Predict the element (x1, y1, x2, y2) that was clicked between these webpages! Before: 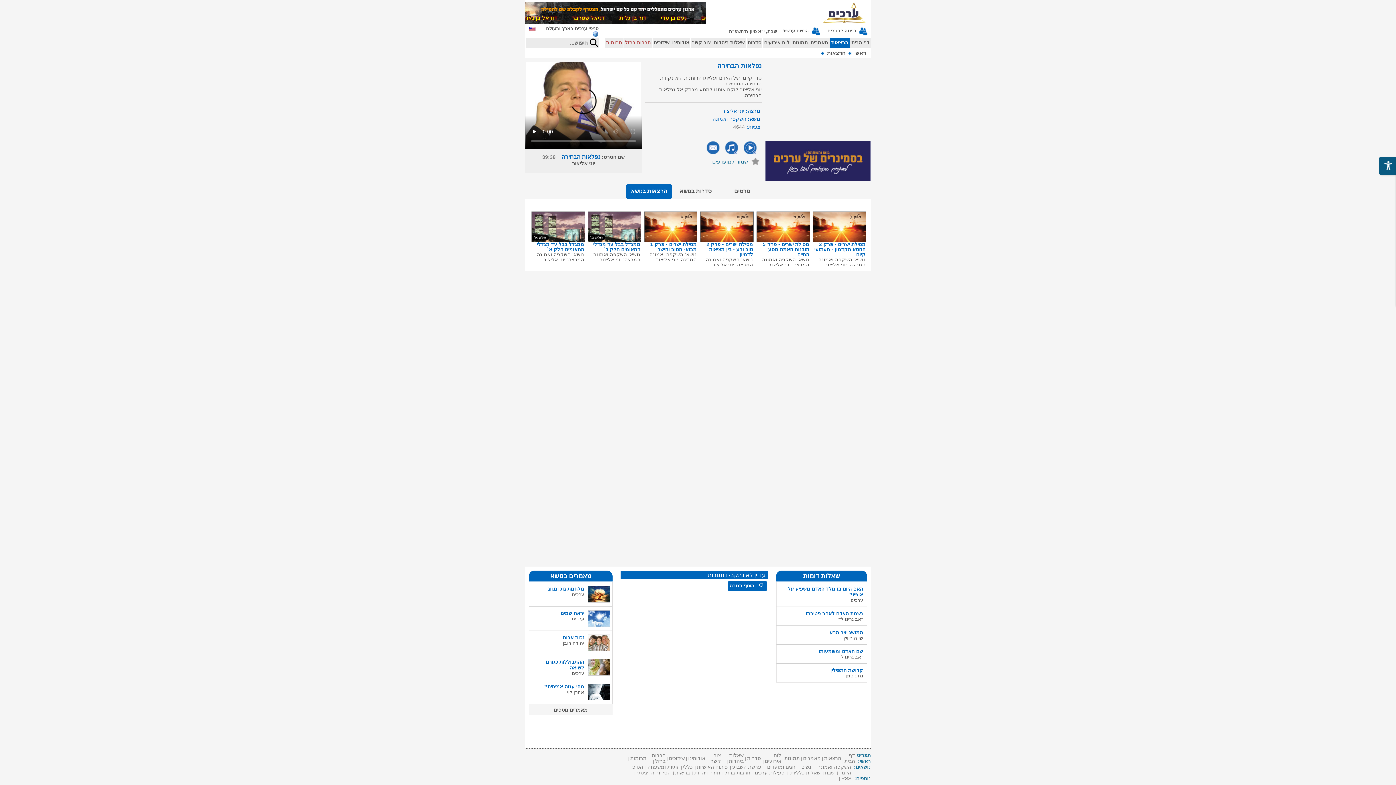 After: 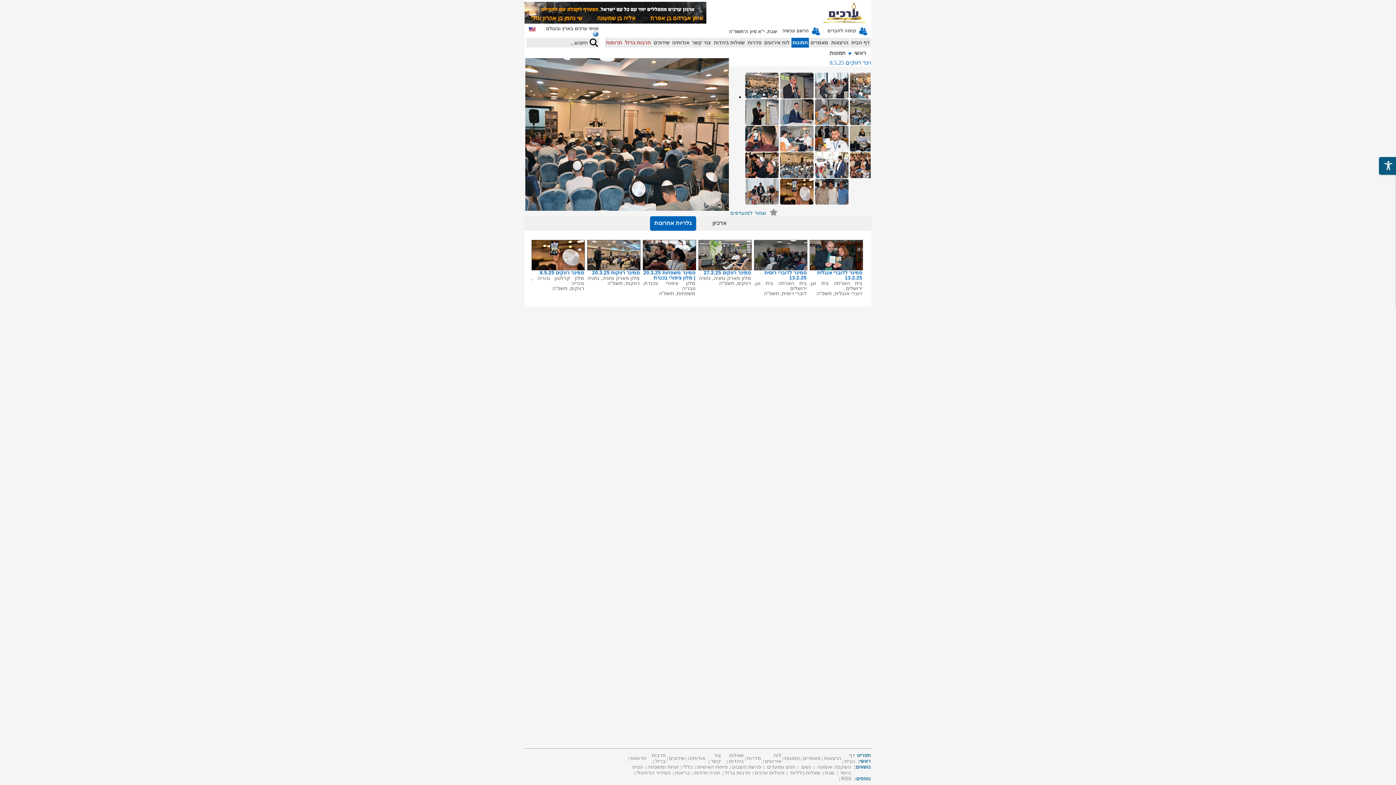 Action: label: תמונות bbox: (784, 755, 800, 761)